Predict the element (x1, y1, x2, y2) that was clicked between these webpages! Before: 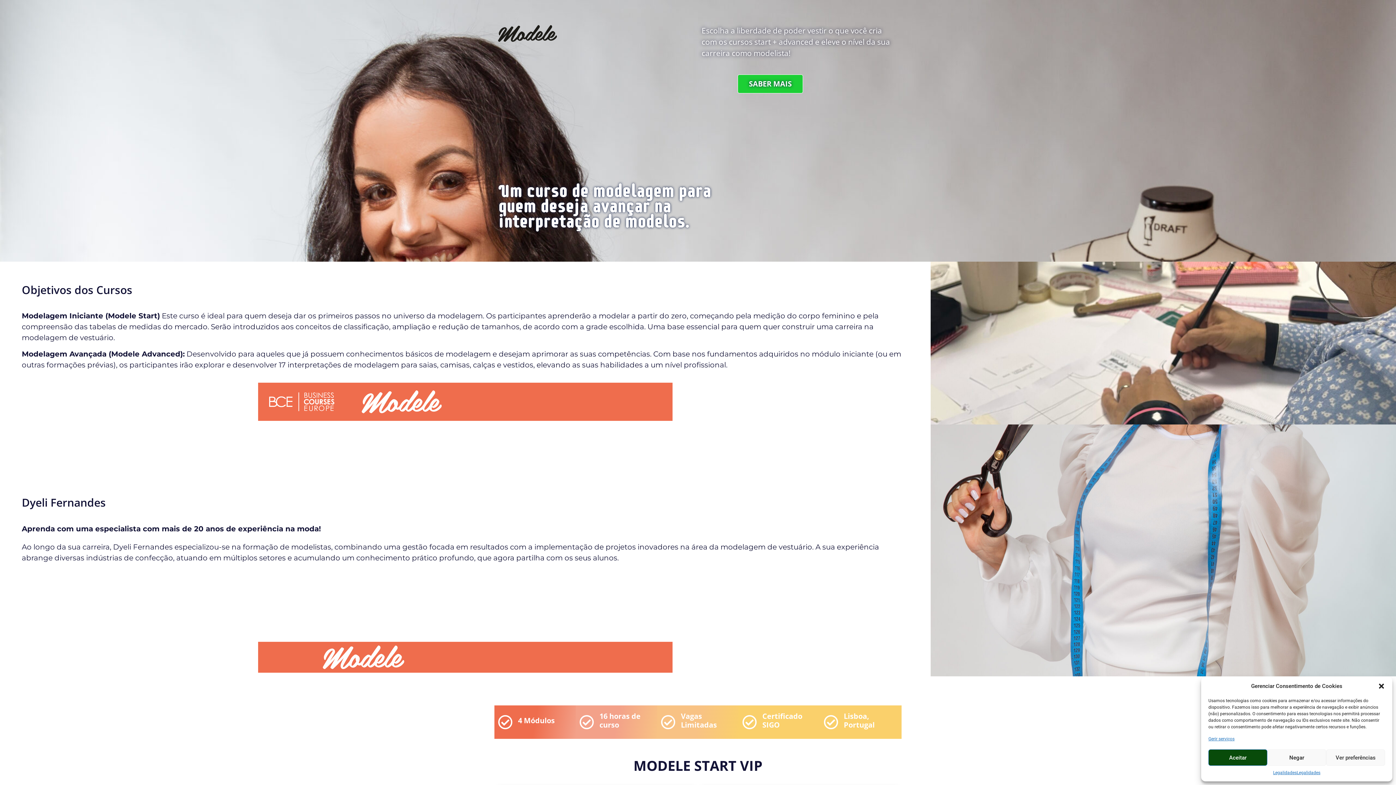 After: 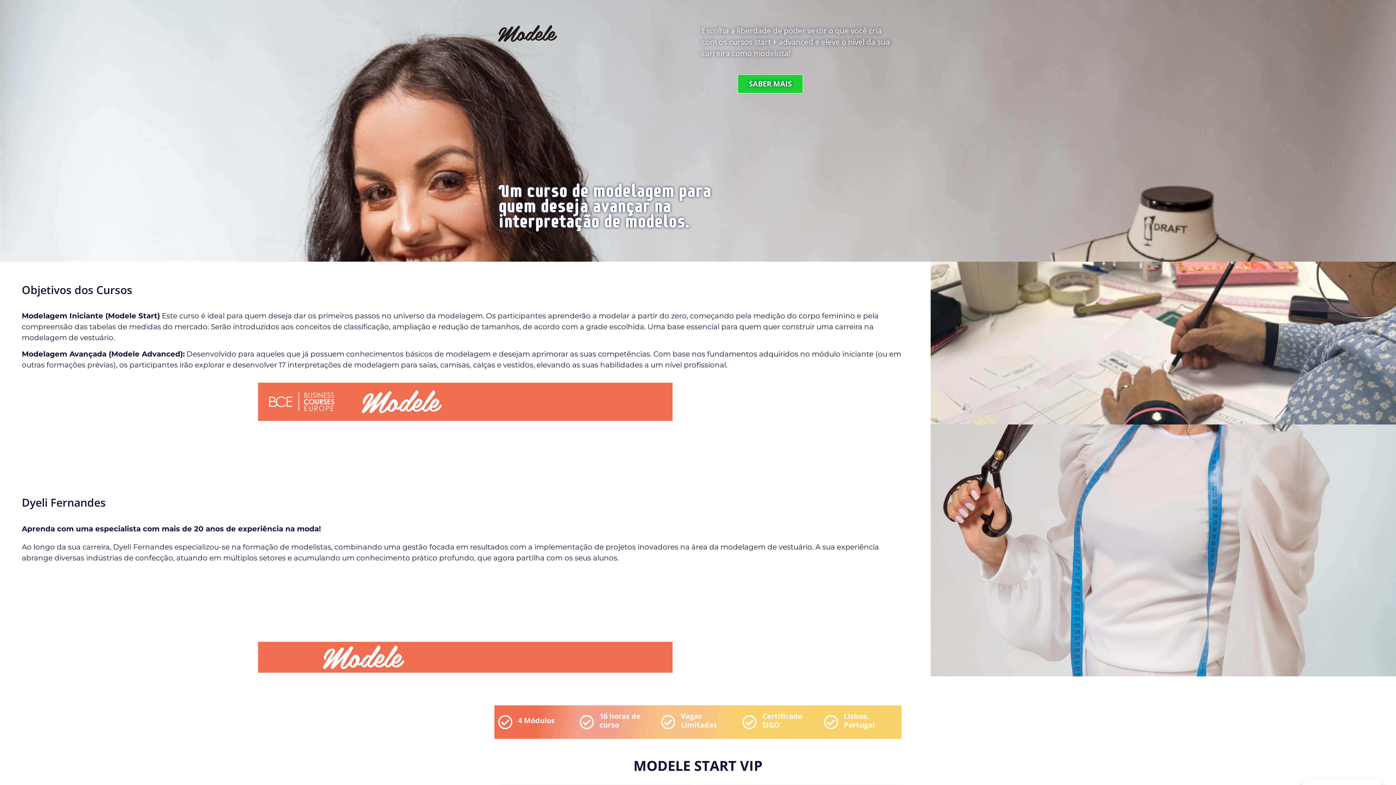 Action: bbox: (1267, 749, 1326, 766) label: Negar